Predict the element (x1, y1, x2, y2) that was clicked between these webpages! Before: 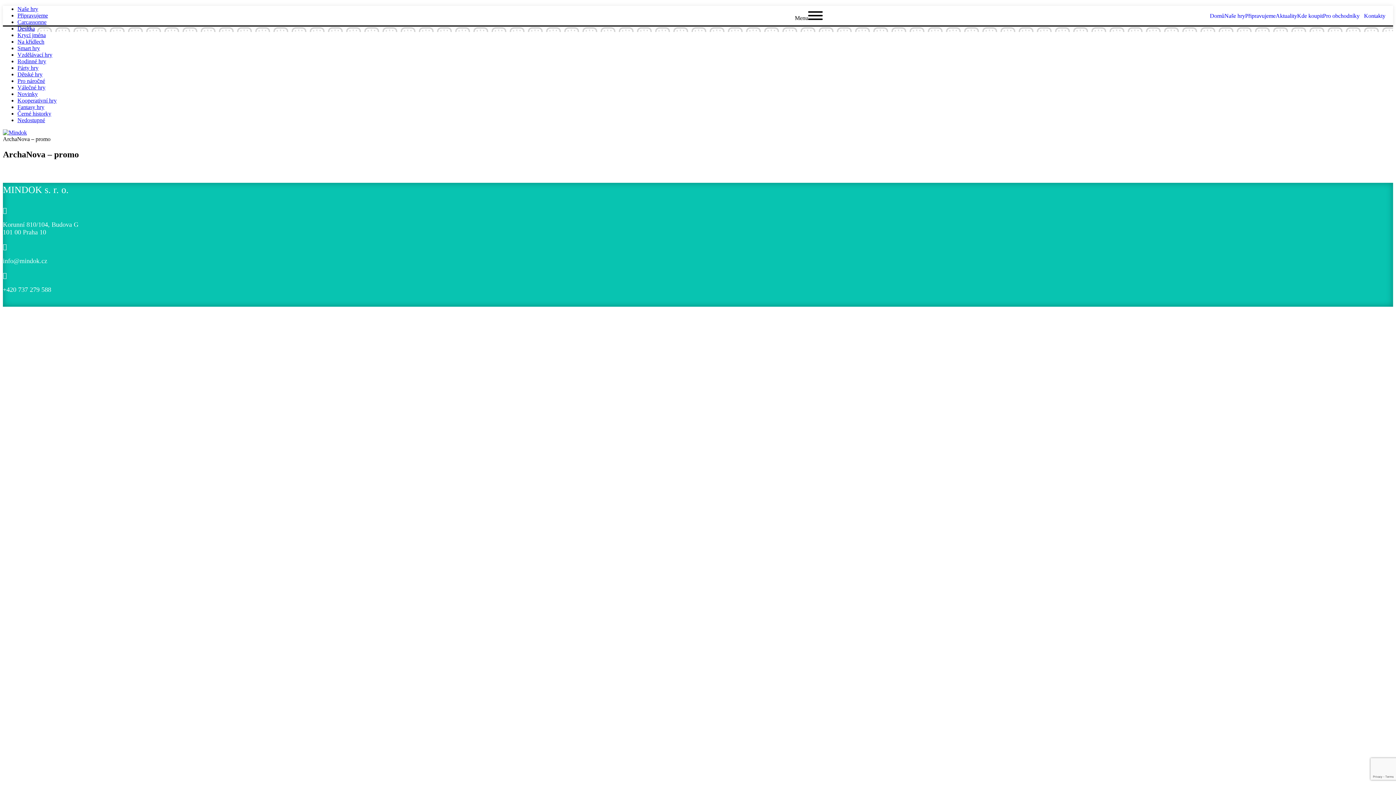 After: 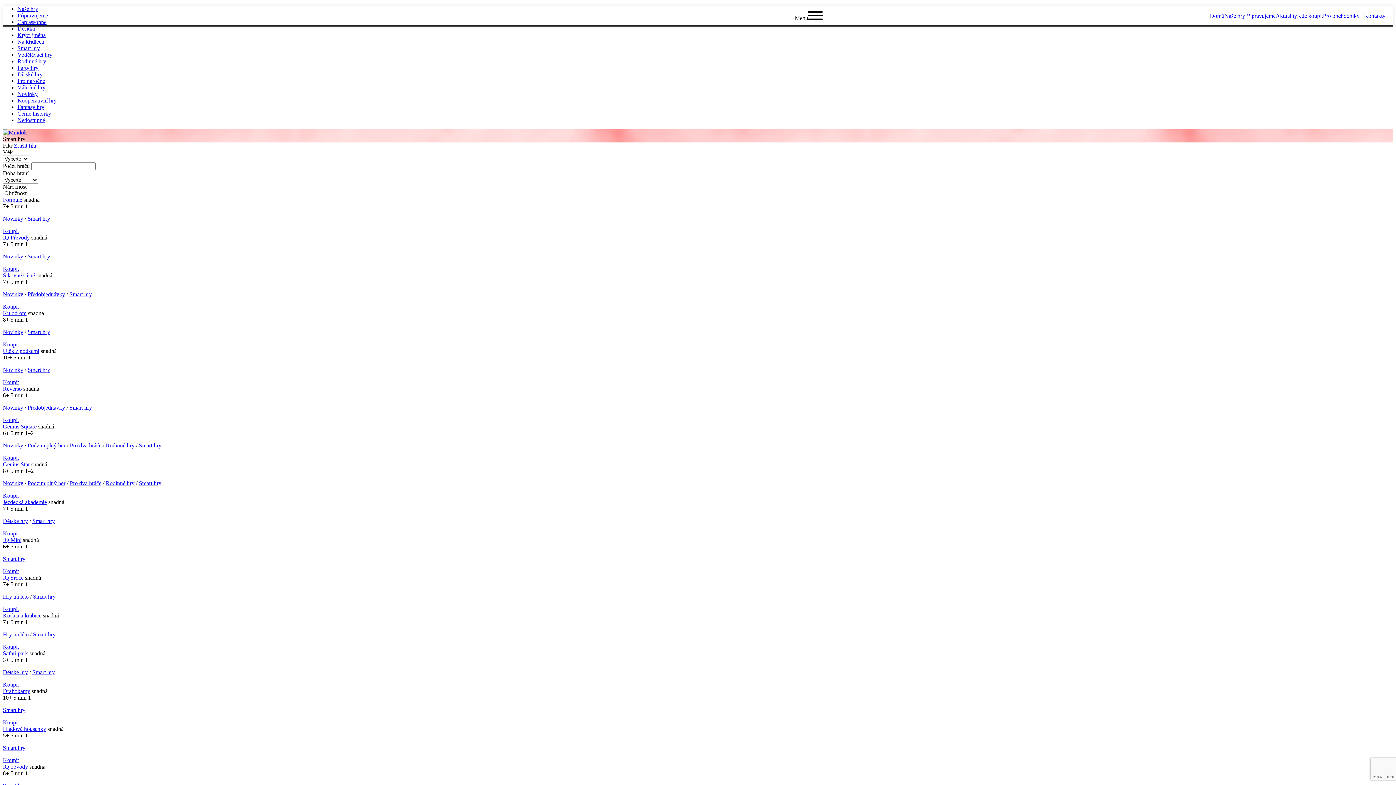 Action: label: Smart hry bbox: (17, 45, 40, 51)